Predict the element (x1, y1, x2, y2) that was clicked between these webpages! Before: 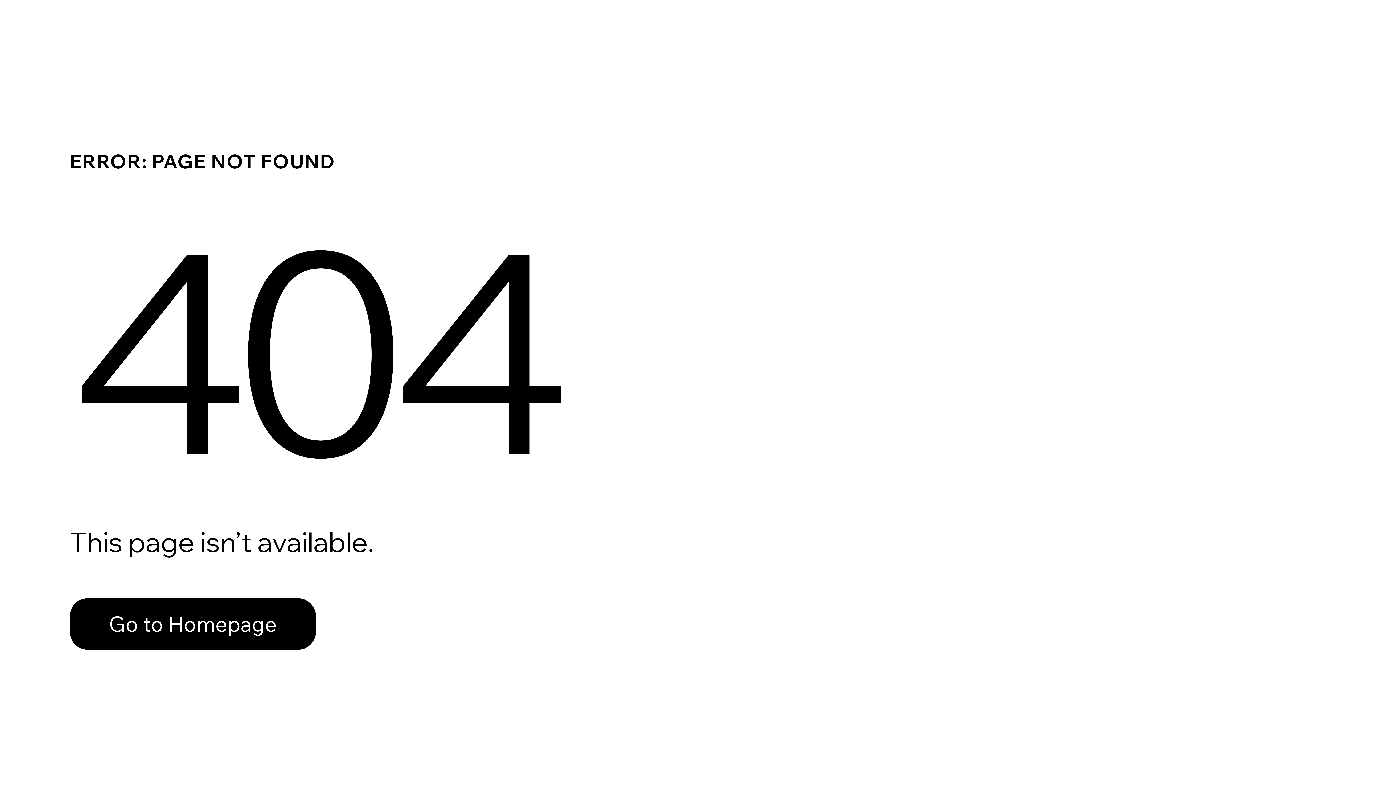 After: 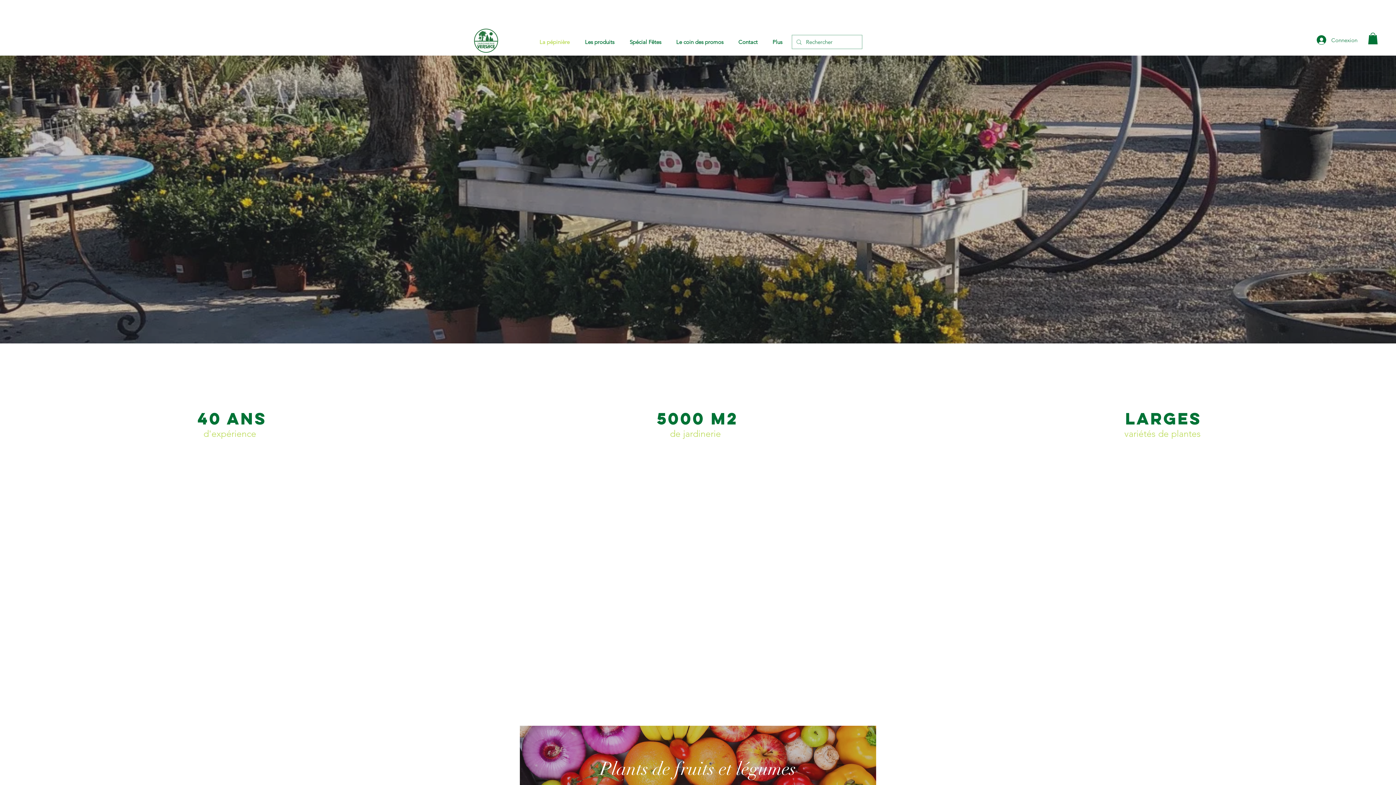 Action: label: Go to Homepage bbox: (69, 582, 768, 659)